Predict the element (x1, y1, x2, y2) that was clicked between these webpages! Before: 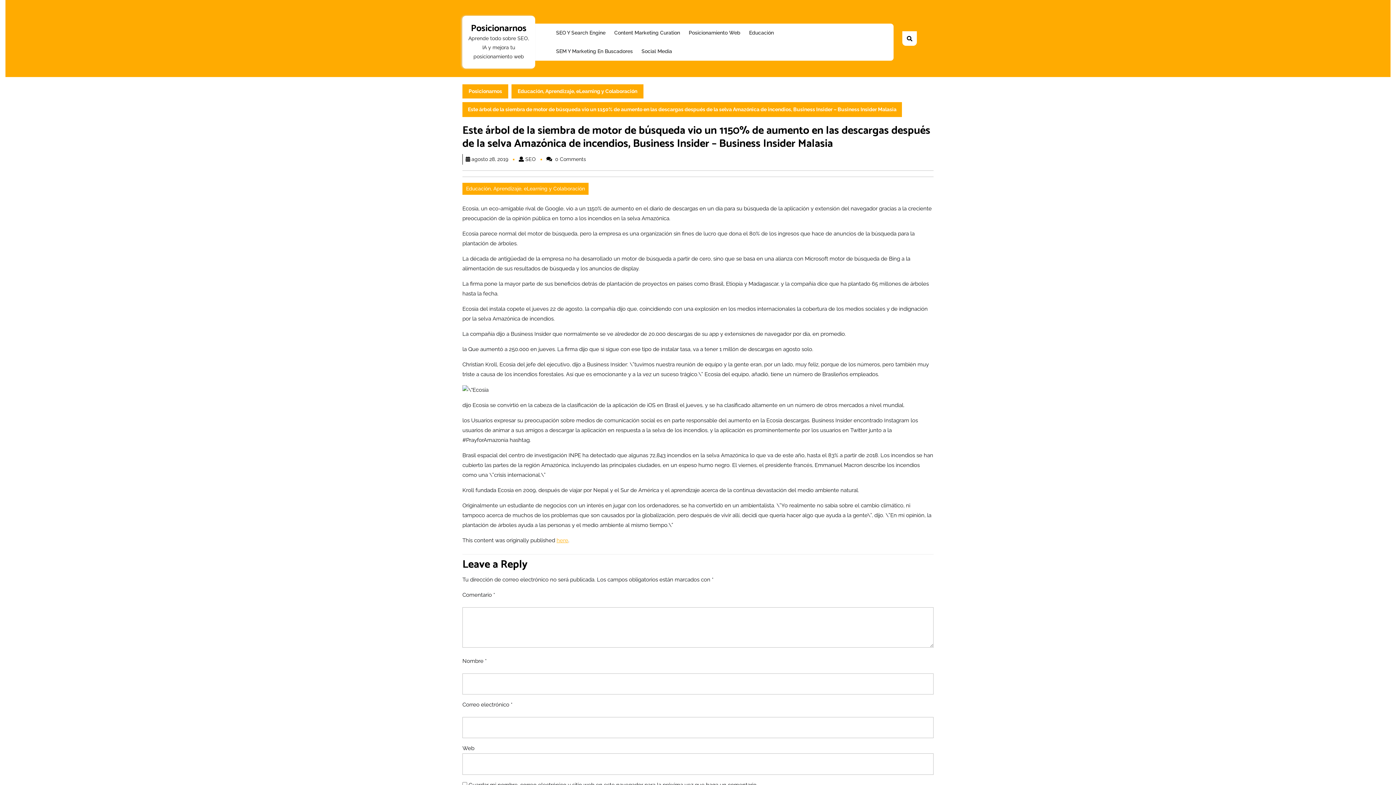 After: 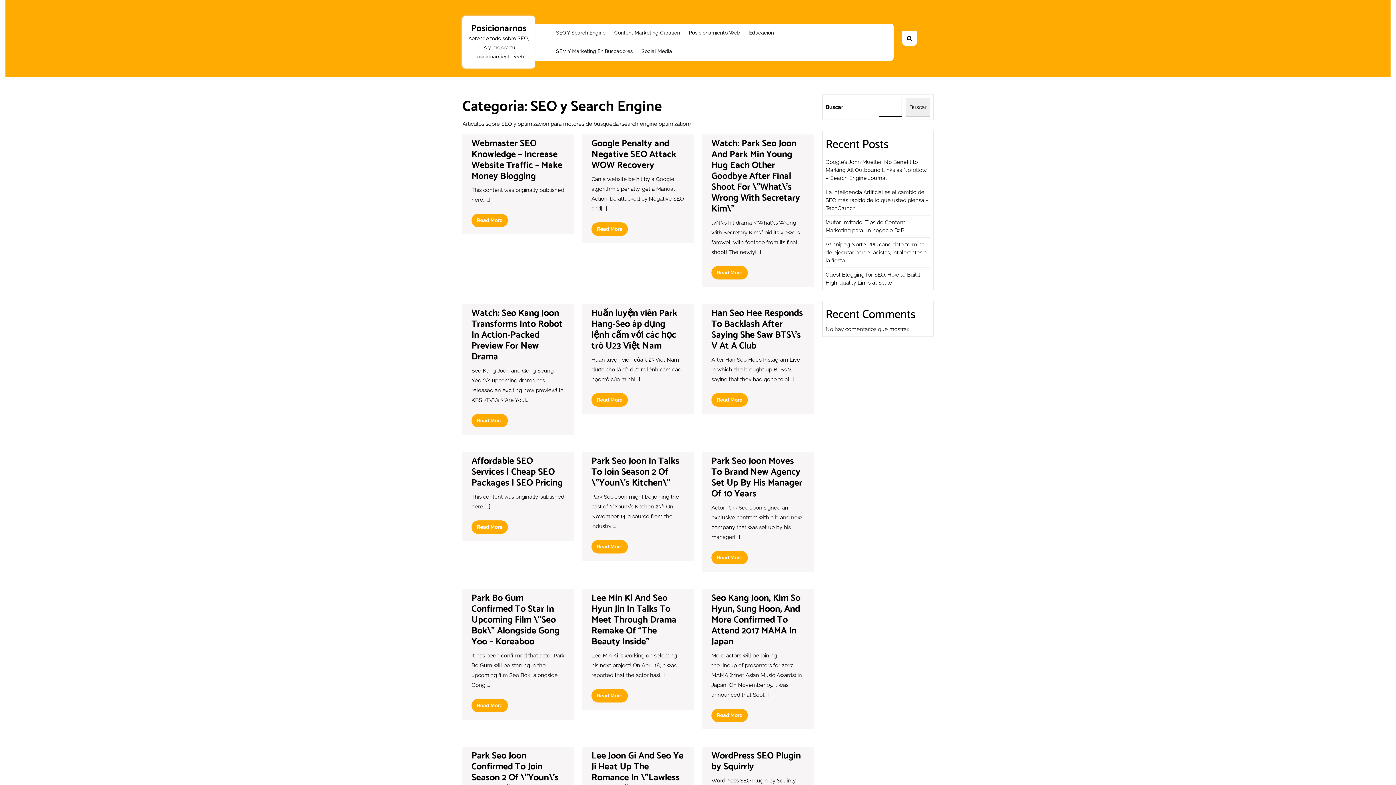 Action: bbox: (552, 23, 609, 42) label: SEO Y Search Engine